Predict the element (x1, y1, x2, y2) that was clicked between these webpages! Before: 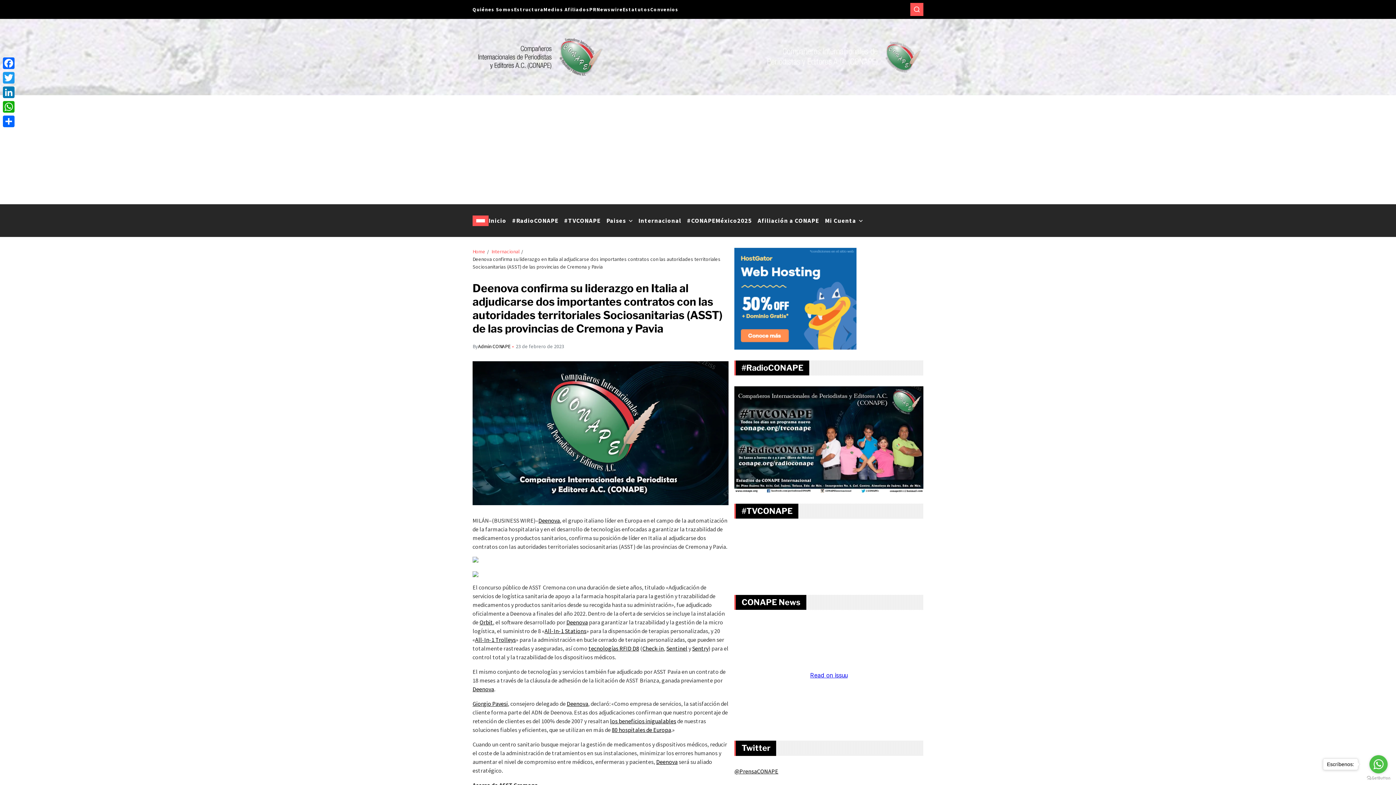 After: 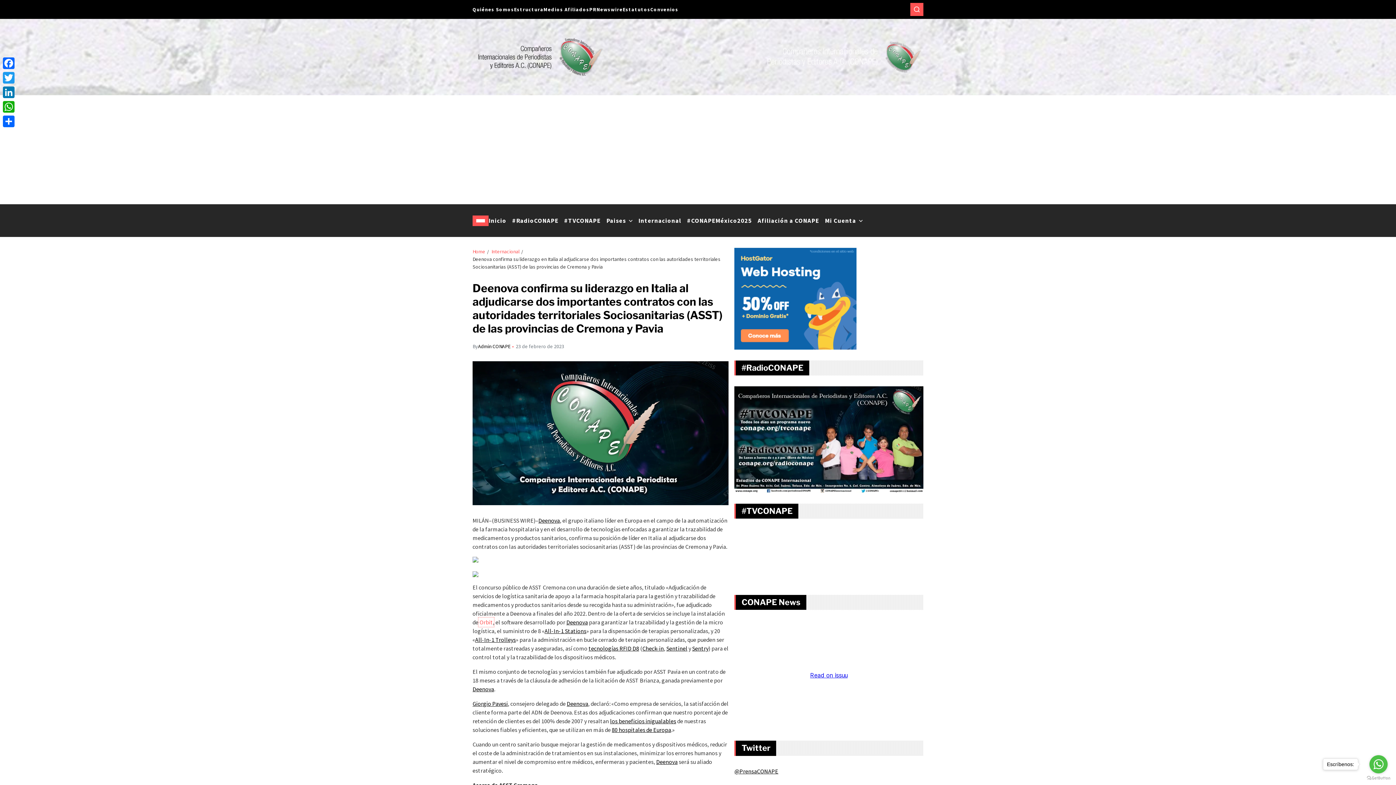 Action: label: Orbit bbox: (479, 618, 493, 626)